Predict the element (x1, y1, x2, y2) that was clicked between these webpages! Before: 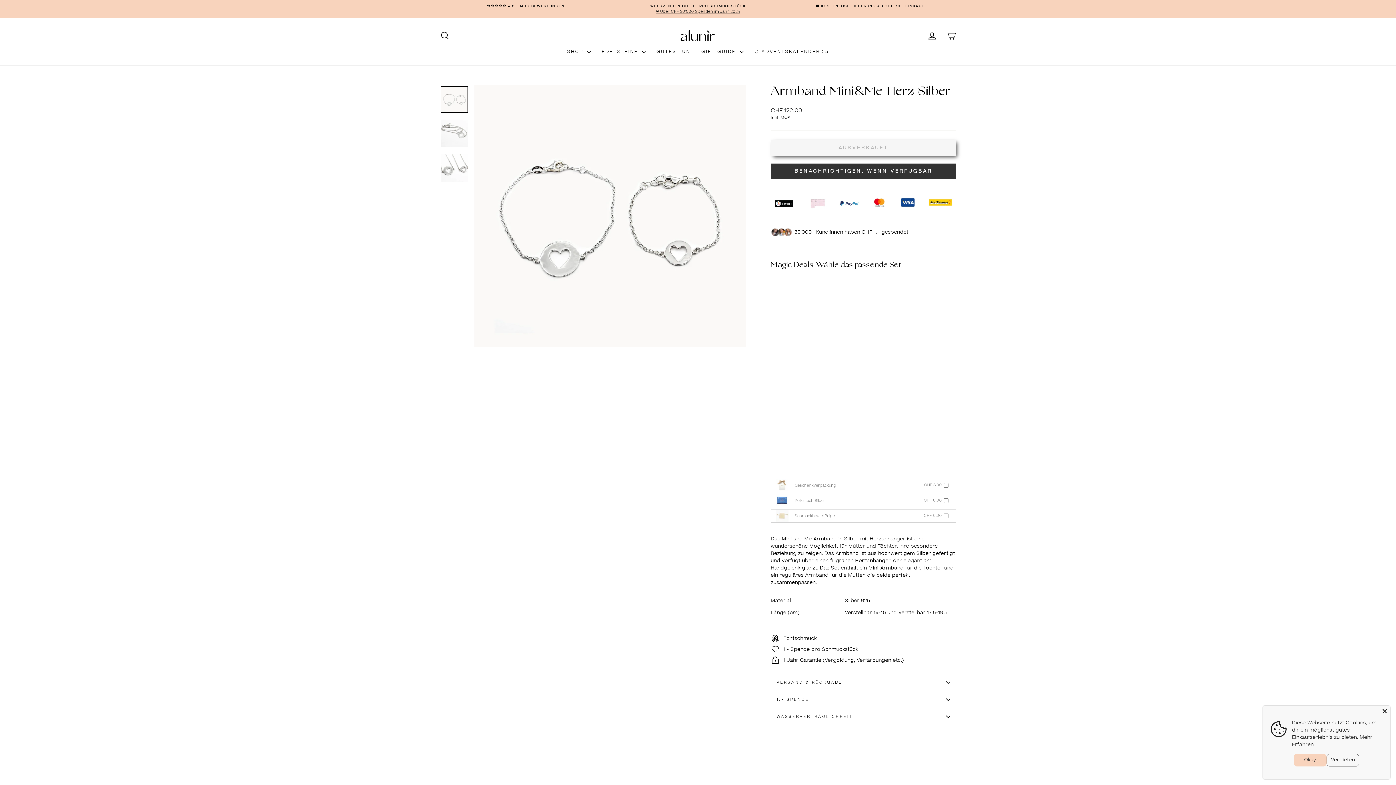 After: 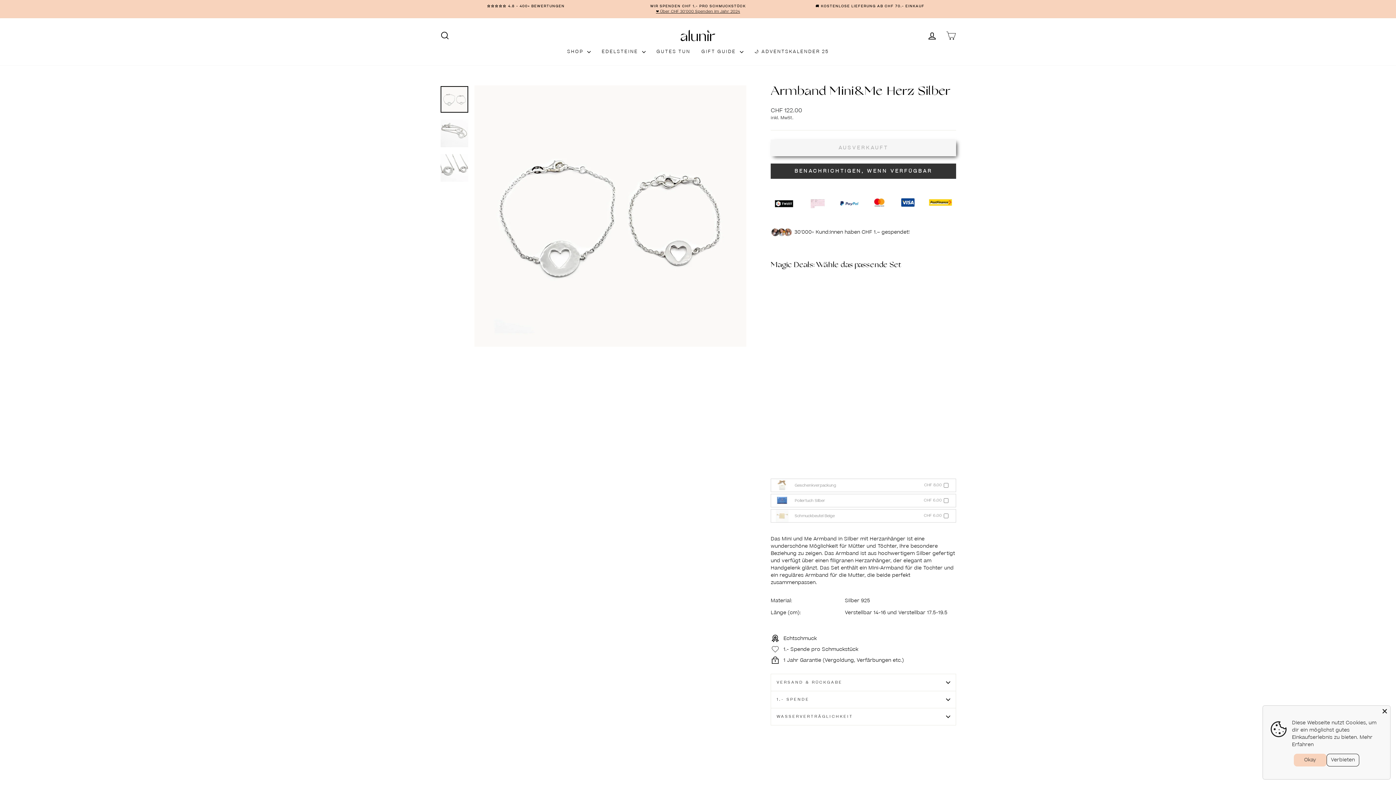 Action: label: Armband Mini&Me Herz Silber
CHF 122 bbox: (795, 275, 832, 460)